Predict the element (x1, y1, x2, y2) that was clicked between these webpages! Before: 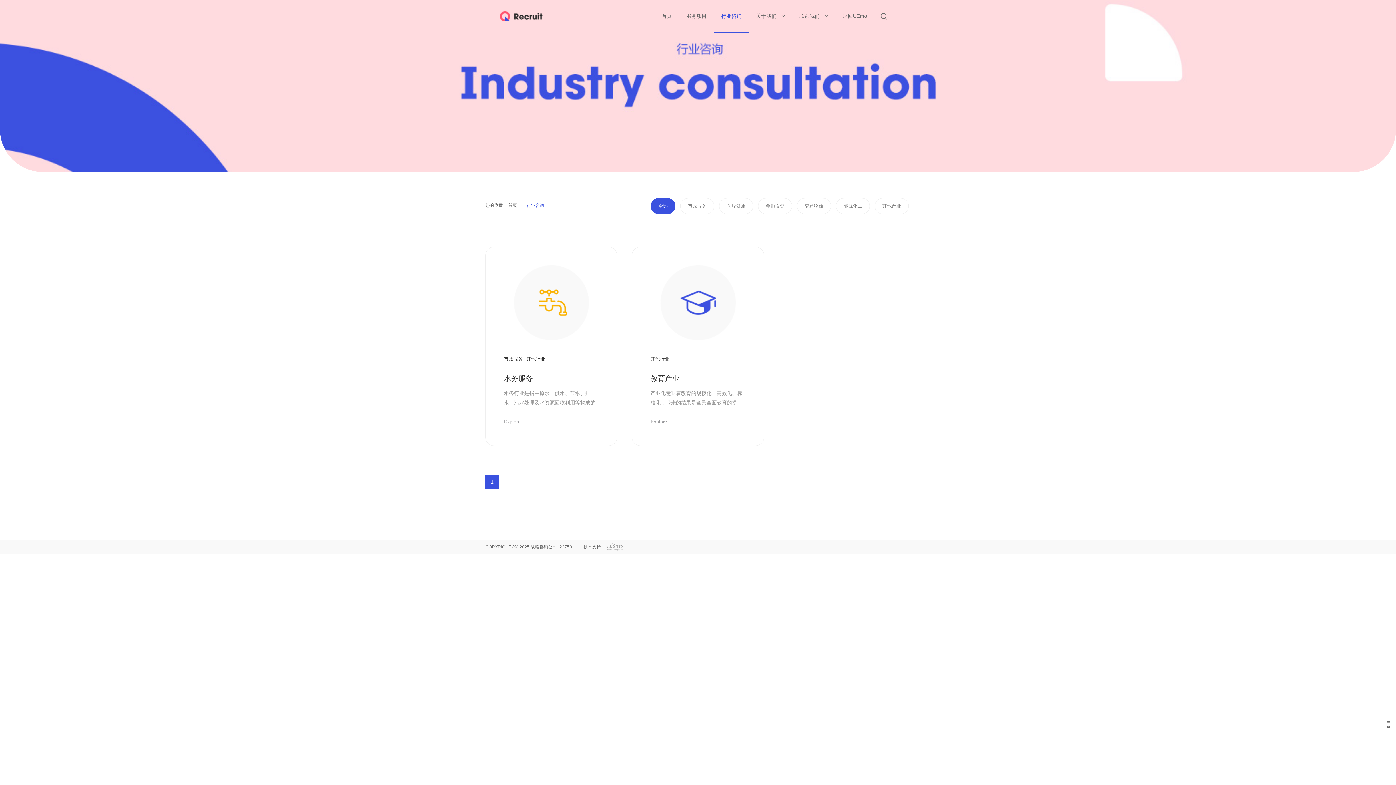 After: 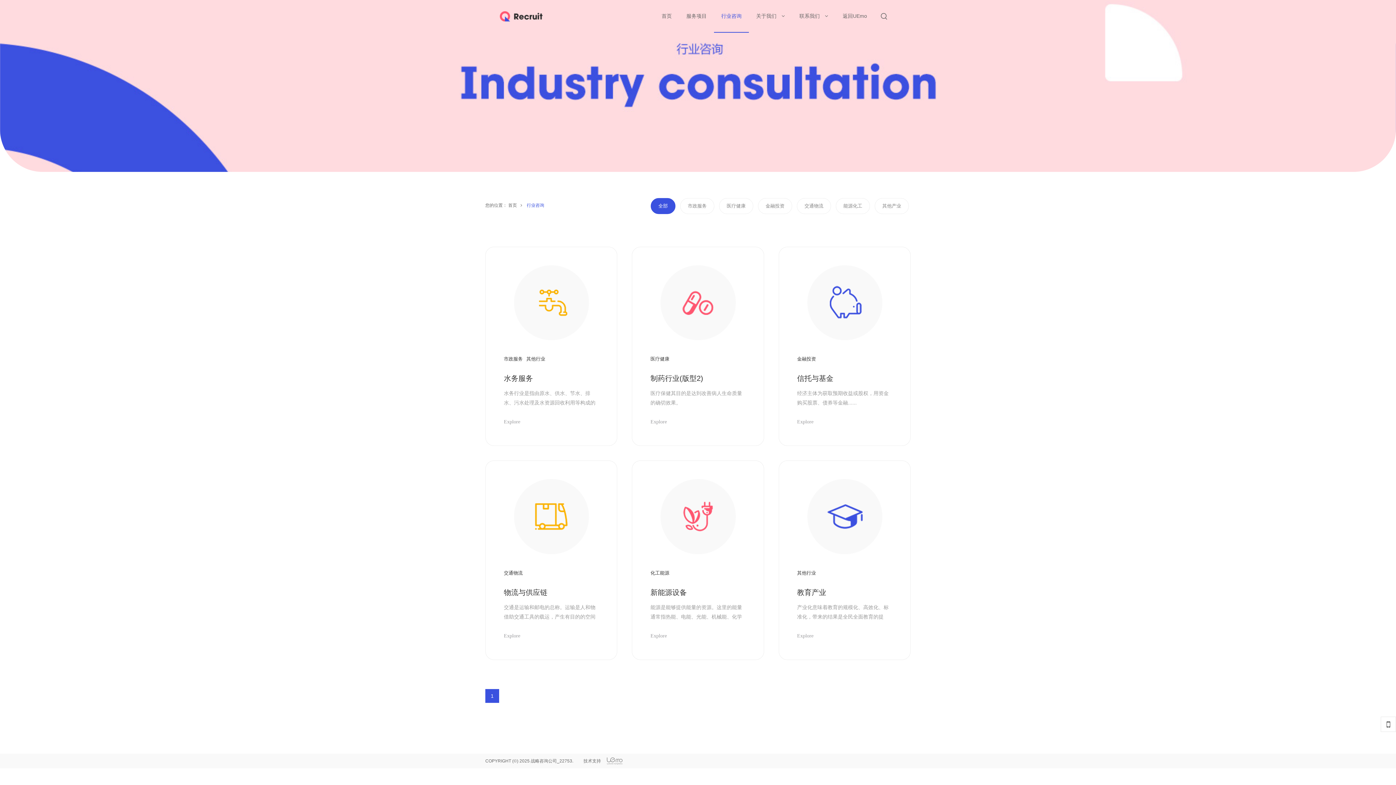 Action: label: 全部 bbox: (650, 198, 675, 214)